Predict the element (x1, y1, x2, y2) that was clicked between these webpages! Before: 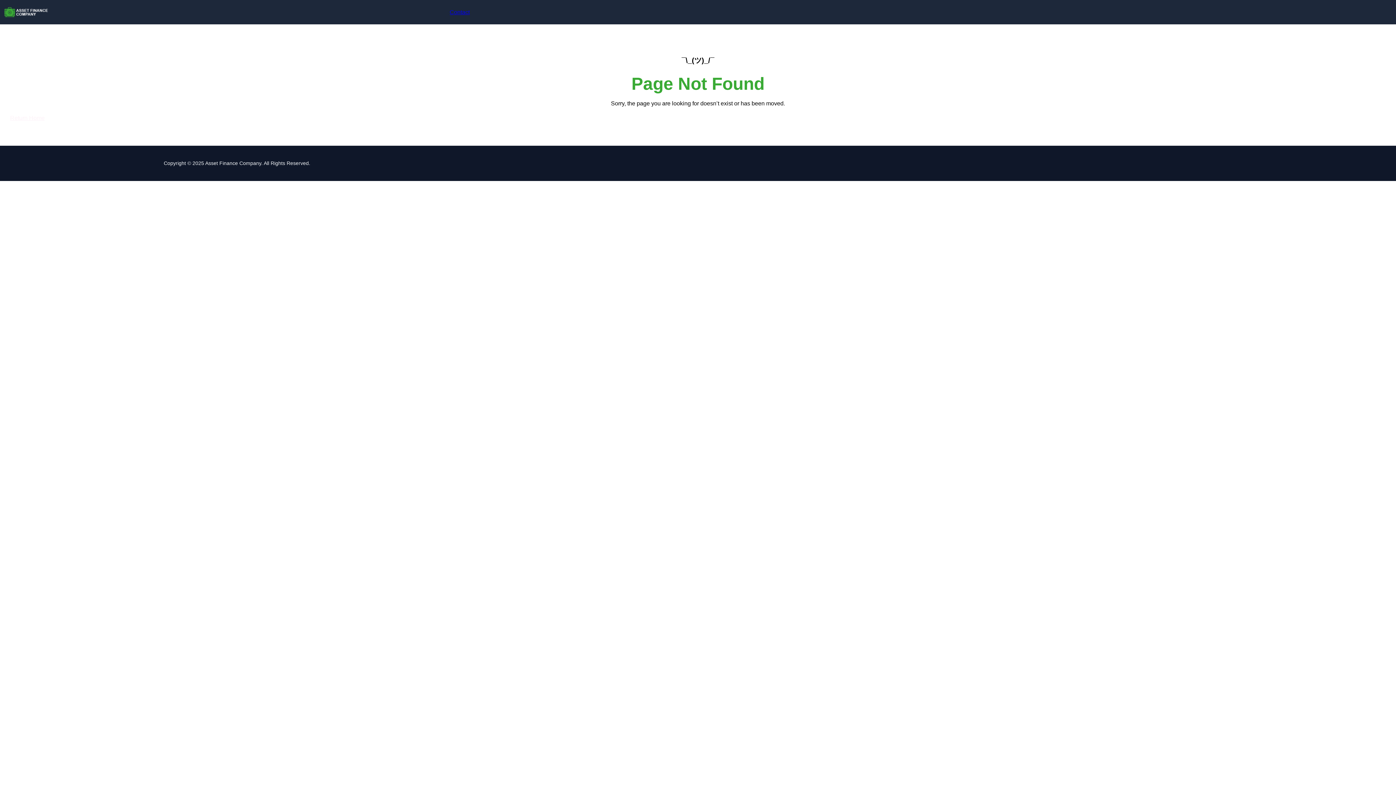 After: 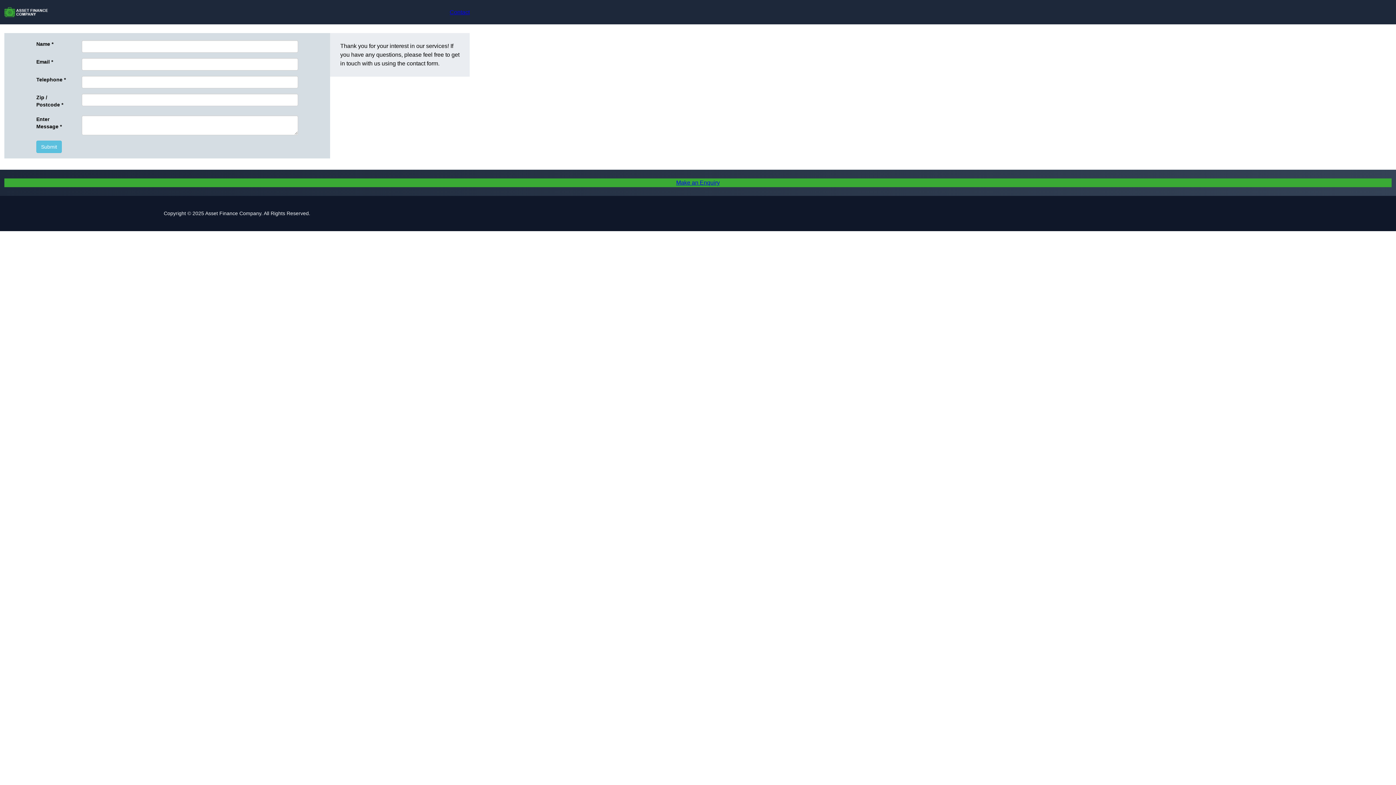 Action: bbox: (449, 7, 469, 16) label: Contact